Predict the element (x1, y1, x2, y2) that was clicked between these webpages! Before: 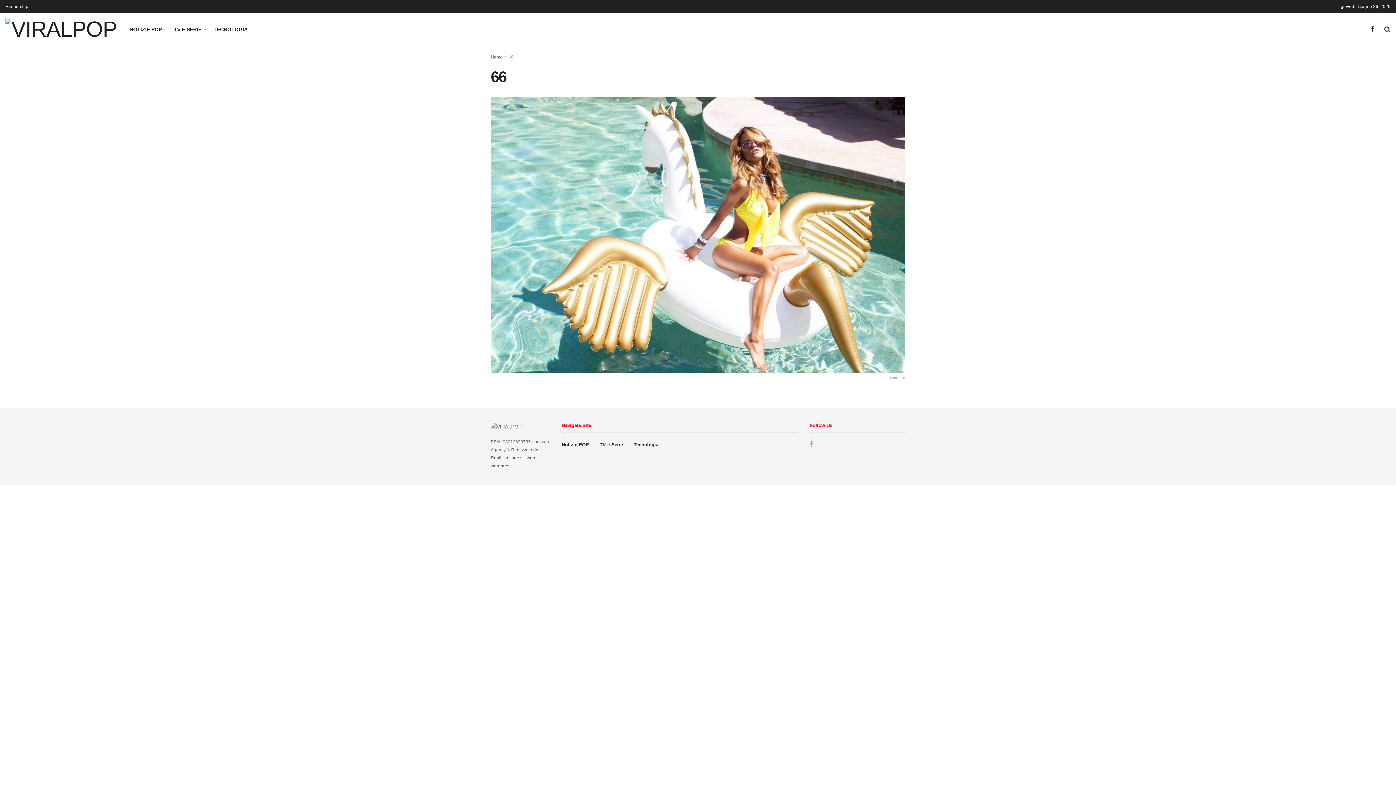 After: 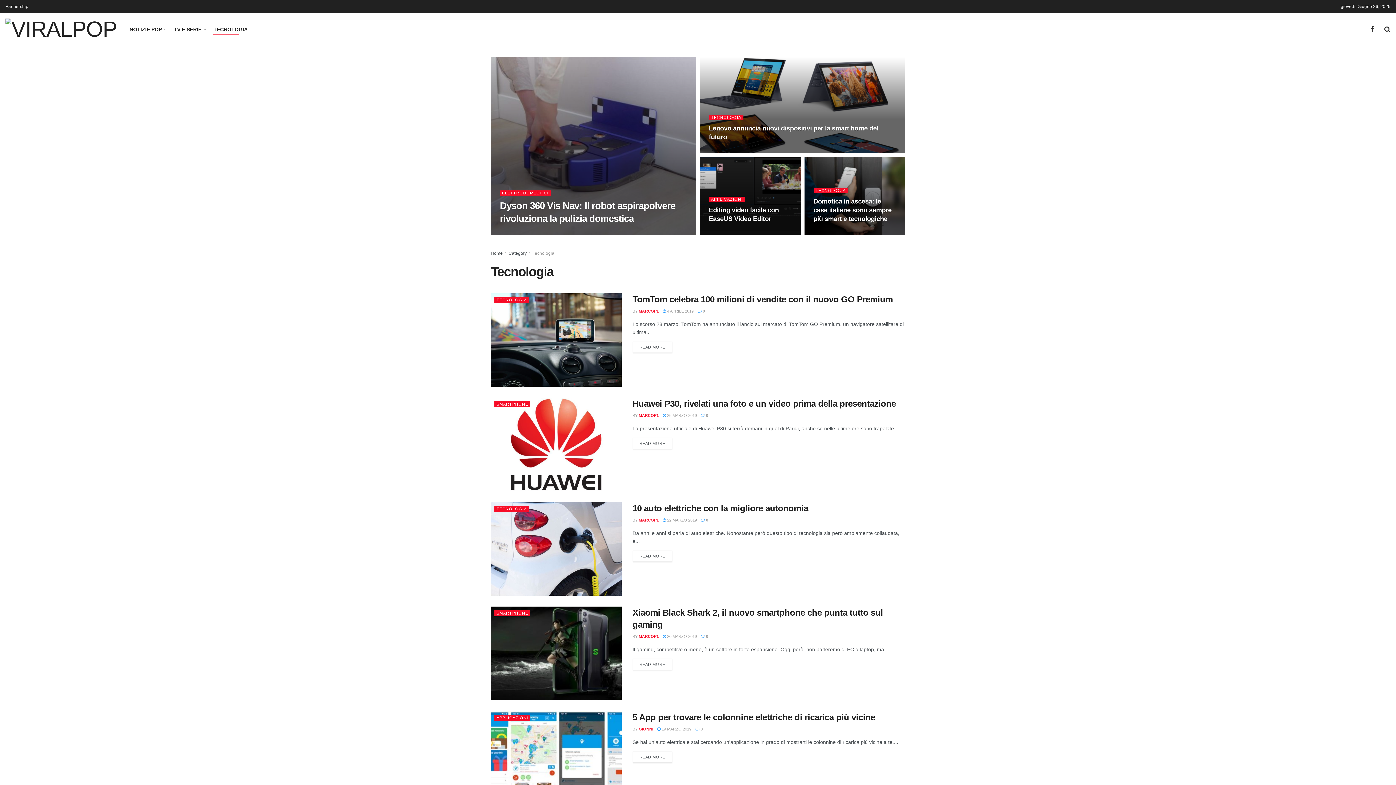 Action: label: TECNOLOGIA bbox: (213, 24, 247, 34)